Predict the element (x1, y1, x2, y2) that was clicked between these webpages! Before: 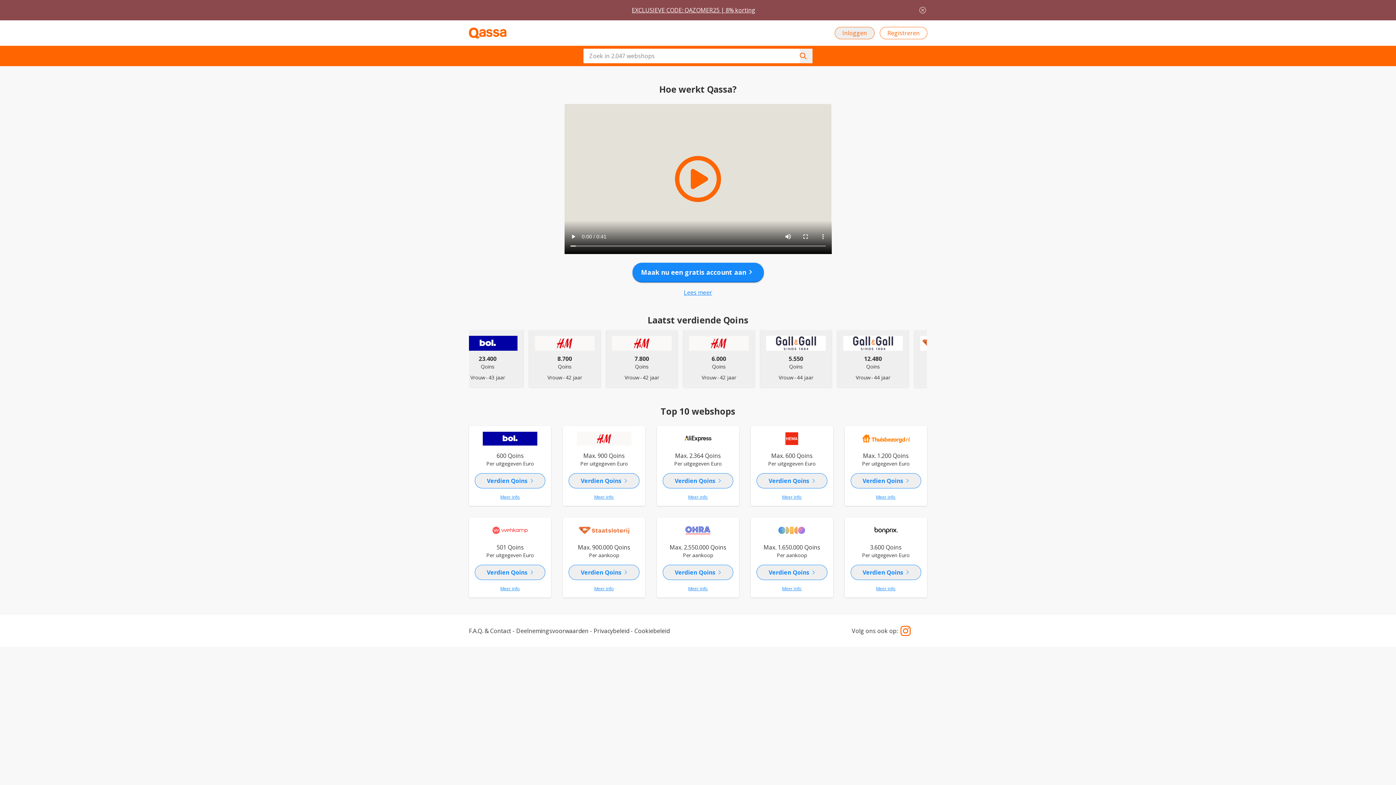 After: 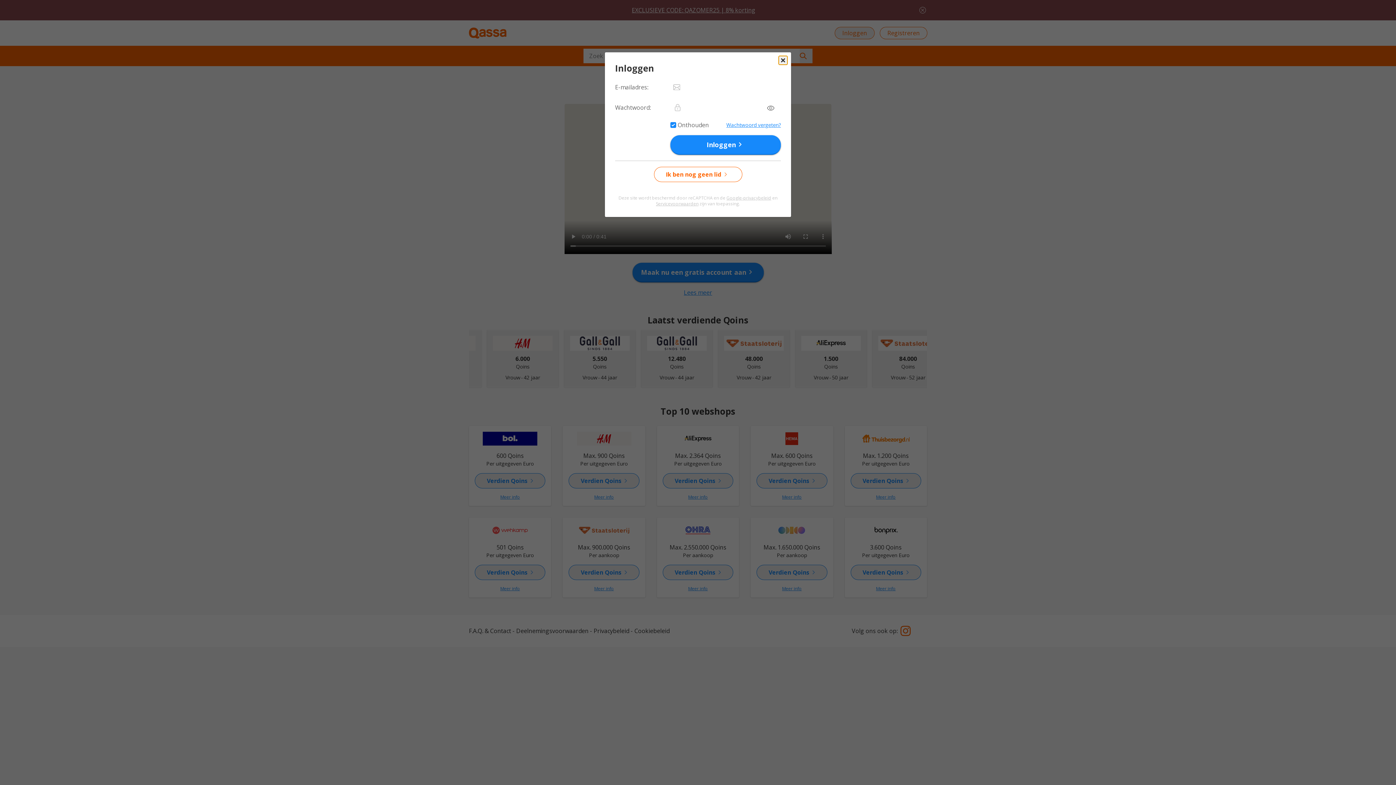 Action: bbox: (858, 523, 913, 537)